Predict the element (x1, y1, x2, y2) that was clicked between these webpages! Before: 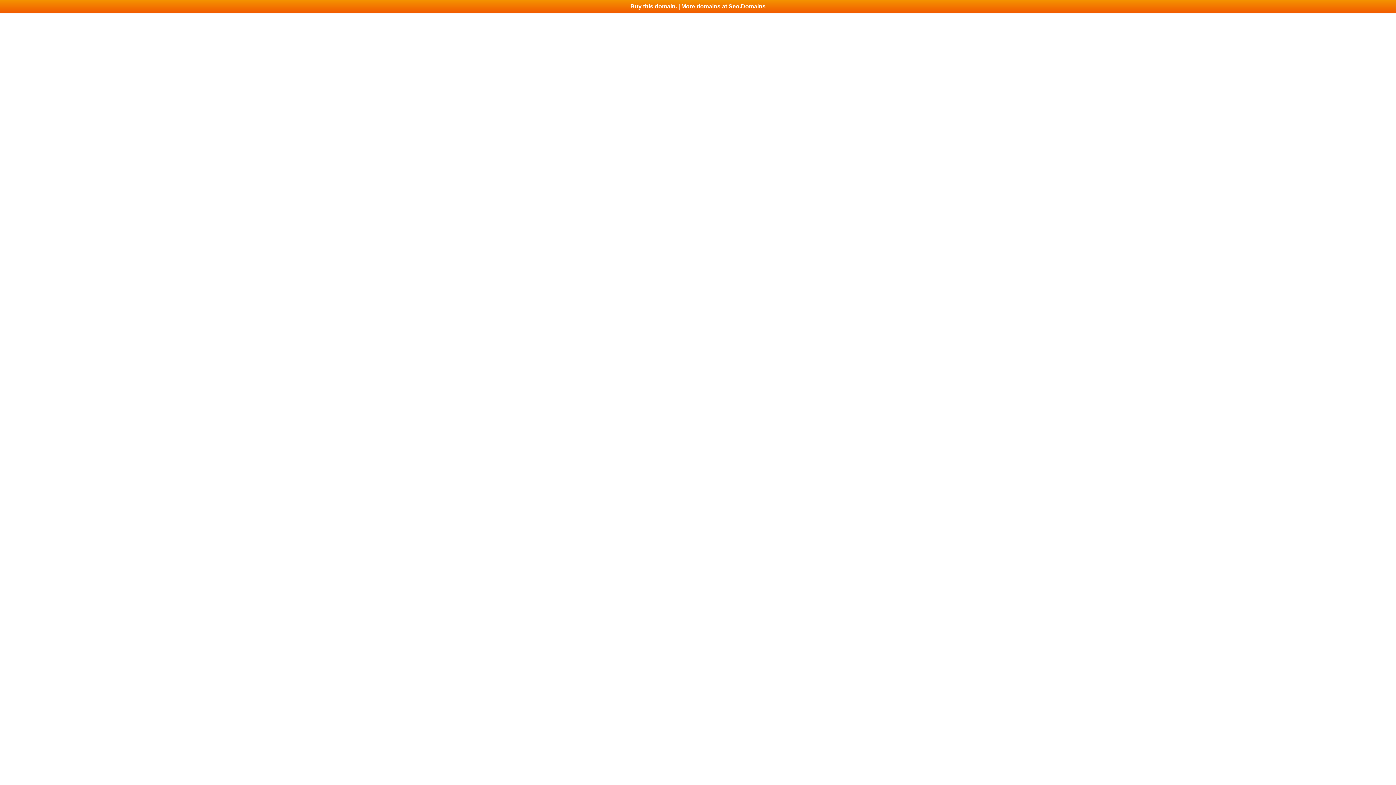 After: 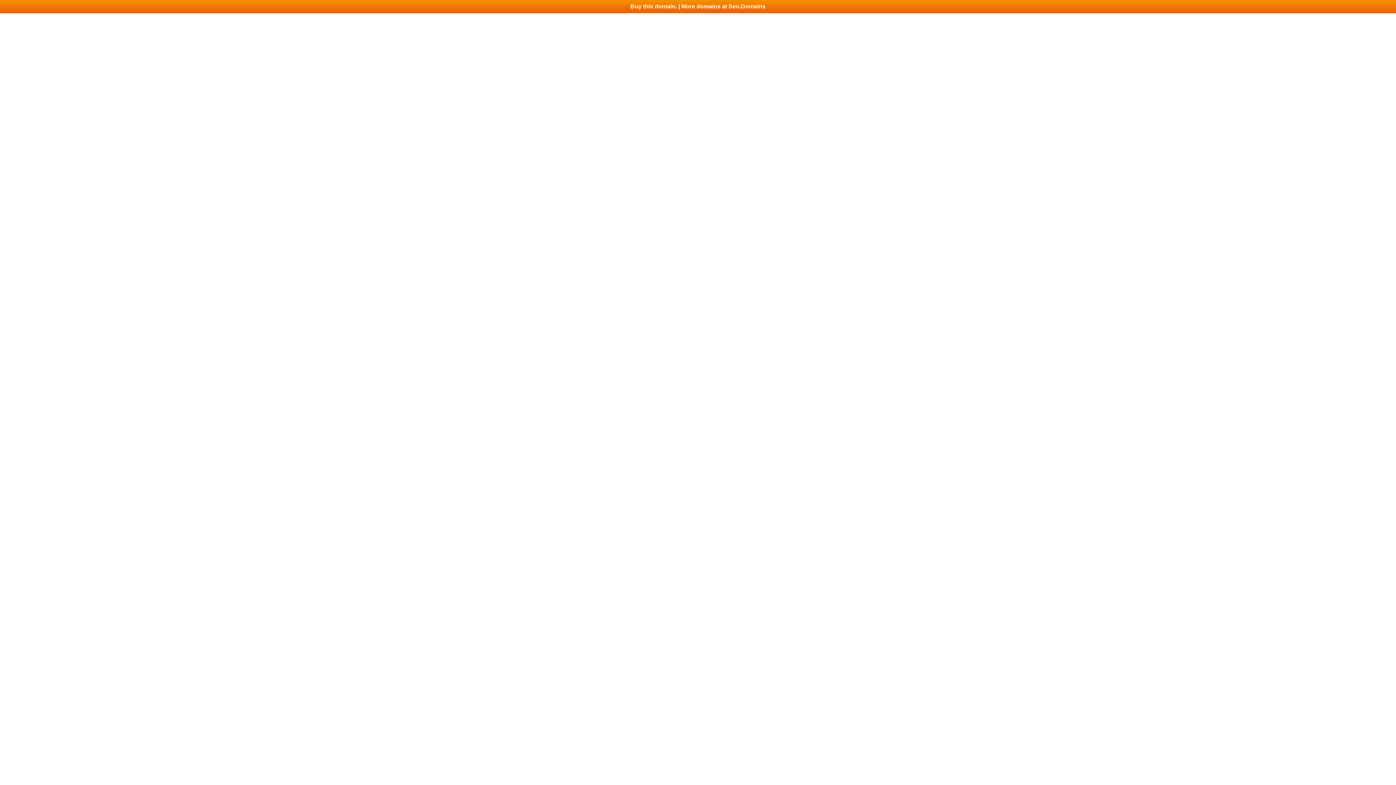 Action: bbox: (0, 0, 1396, 13) label: Buy this domain. | More domains at Seo.Domains